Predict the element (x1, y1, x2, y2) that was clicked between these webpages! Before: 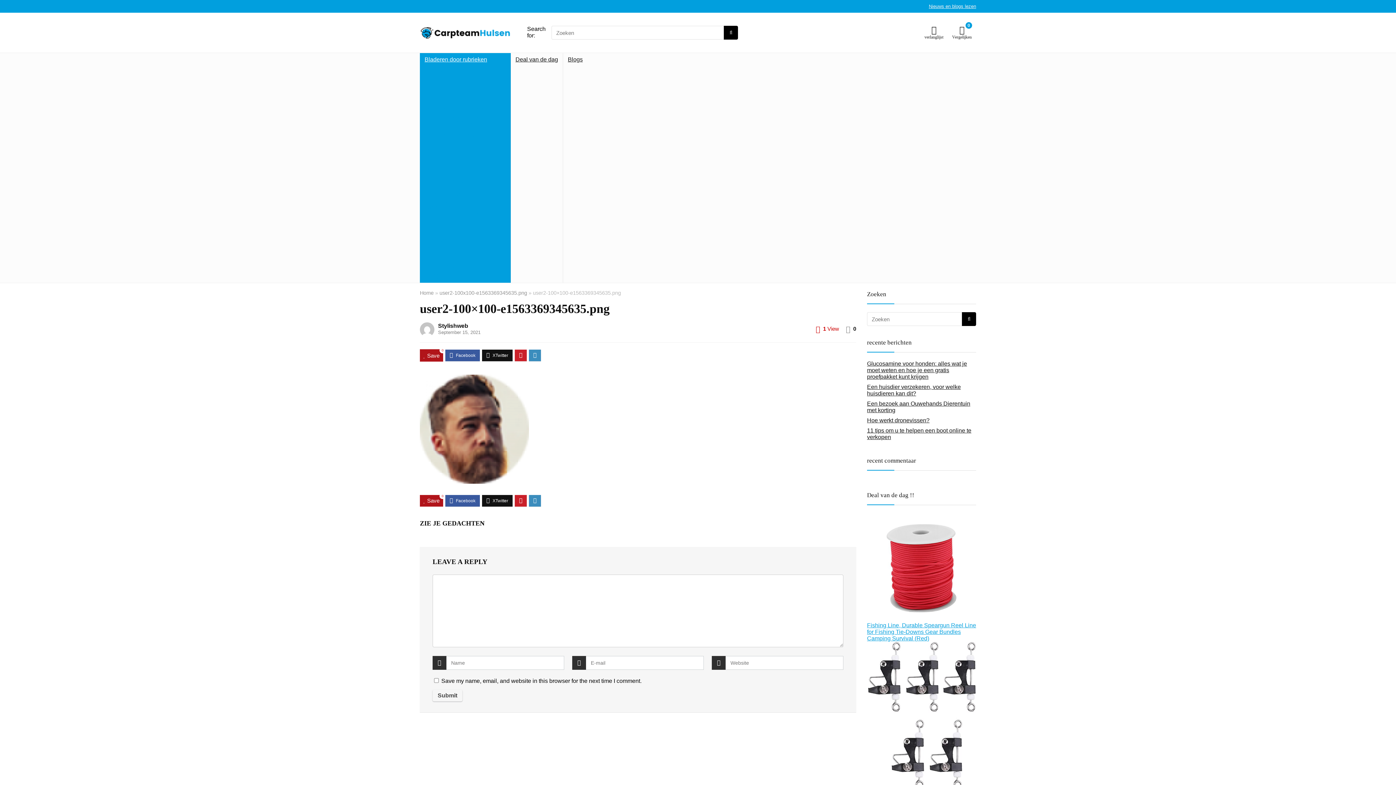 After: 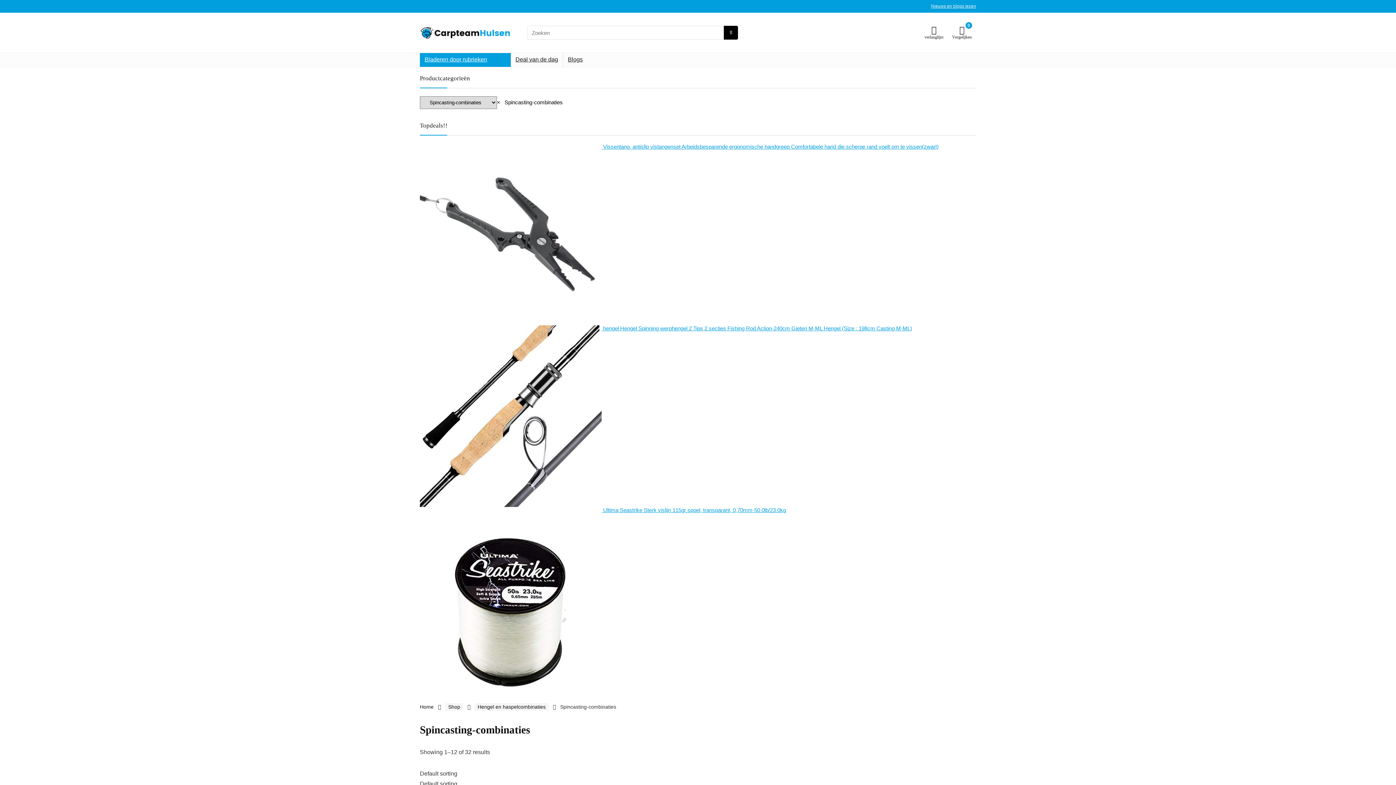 Action: label: Spincasting-combinaties bbox: (420, 132, 483, 138)